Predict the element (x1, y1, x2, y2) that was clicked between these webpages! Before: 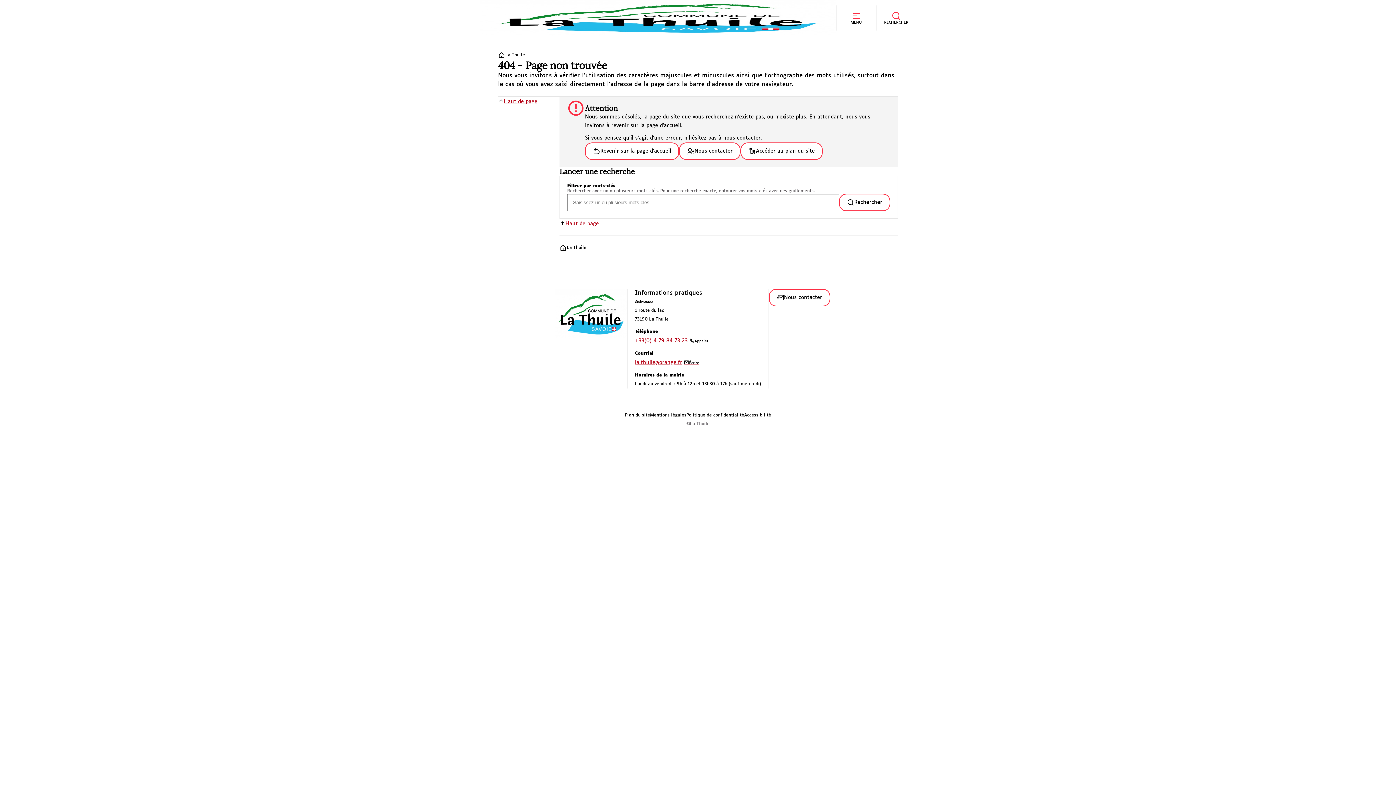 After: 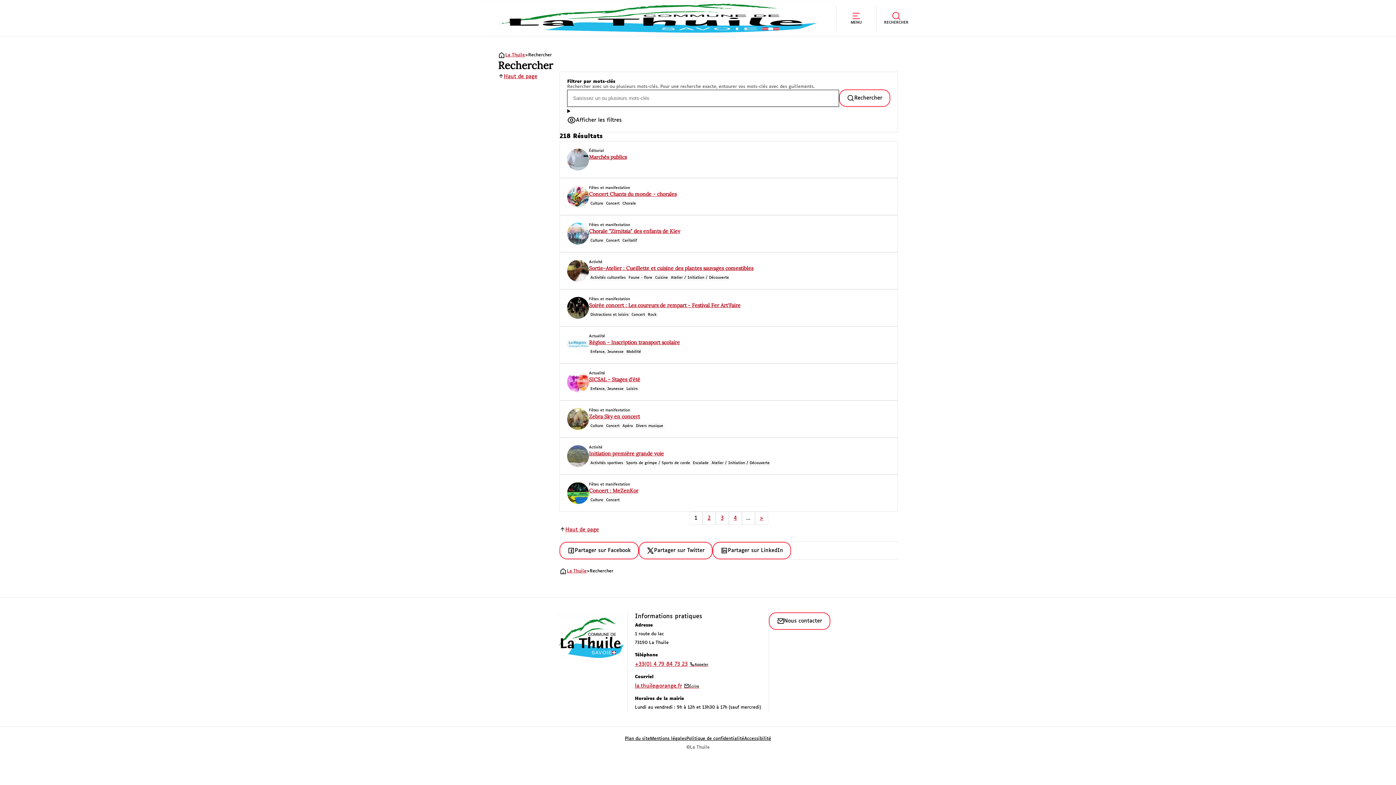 Action: bbox: (876, 5, 916, 30) label: RECHERCHER